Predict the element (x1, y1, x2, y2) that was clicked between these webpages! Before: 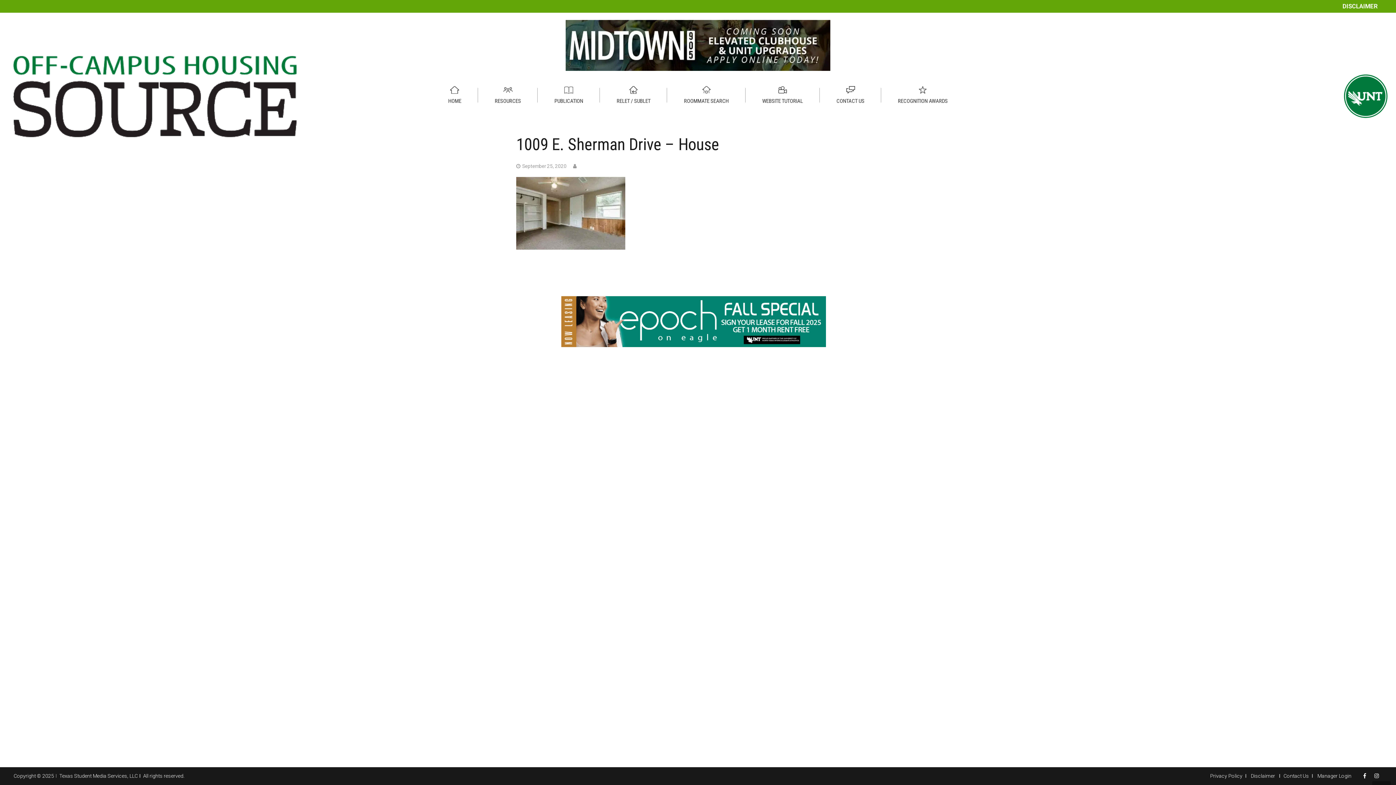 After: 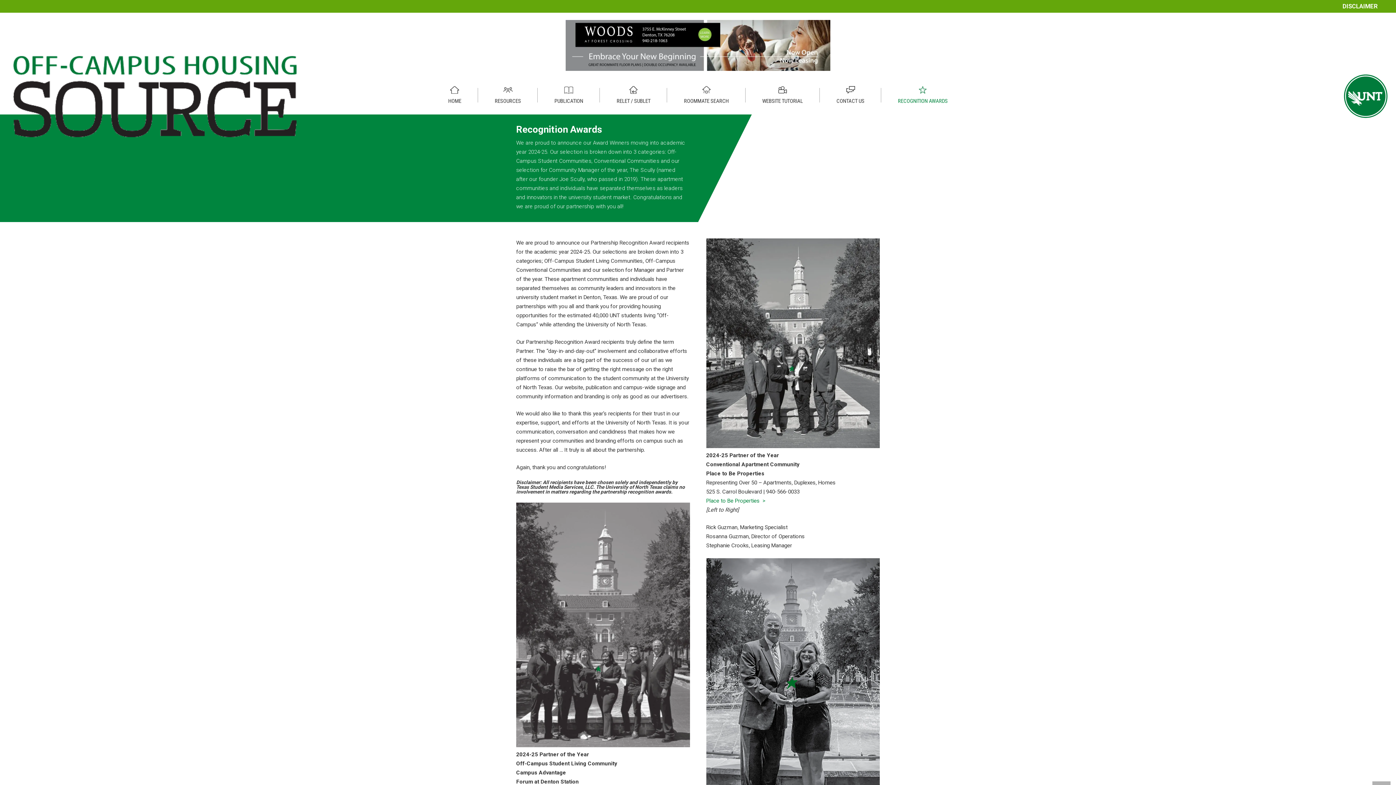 Action: label: RECOGNITION AWARDS bbox: (881, 82, 964, 110)